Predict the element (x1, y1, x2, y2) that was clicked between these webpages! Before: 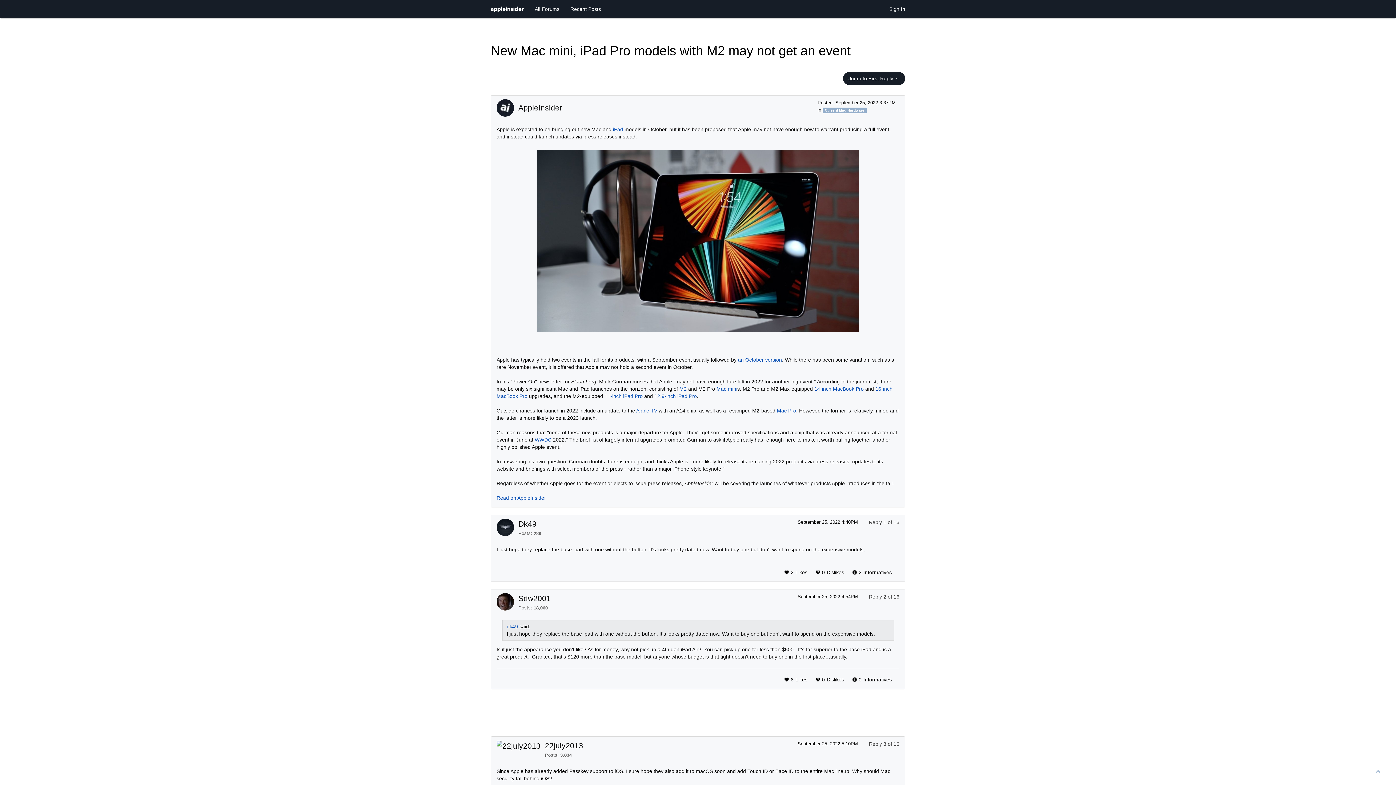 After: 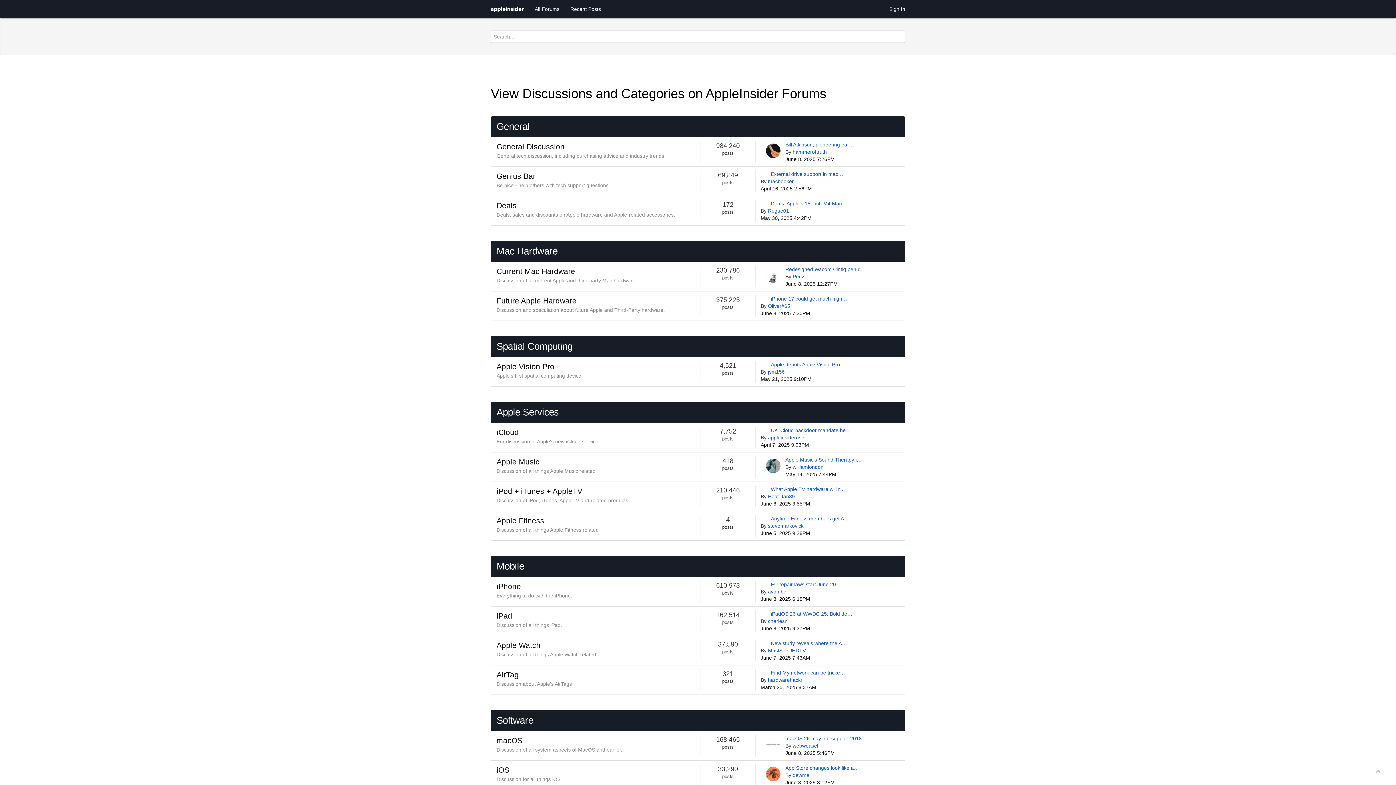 Action: label: All Forums bbox: (529, 0, 565, 18)